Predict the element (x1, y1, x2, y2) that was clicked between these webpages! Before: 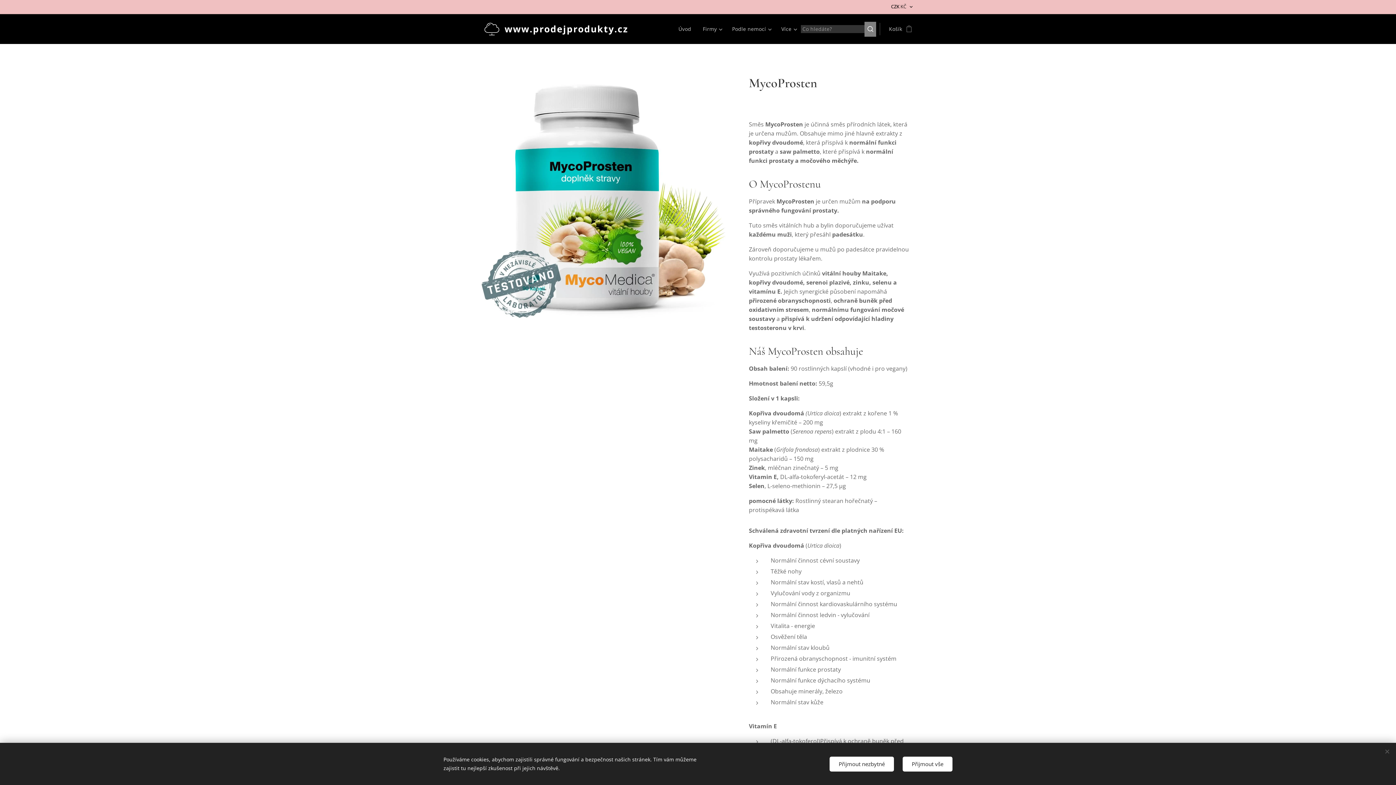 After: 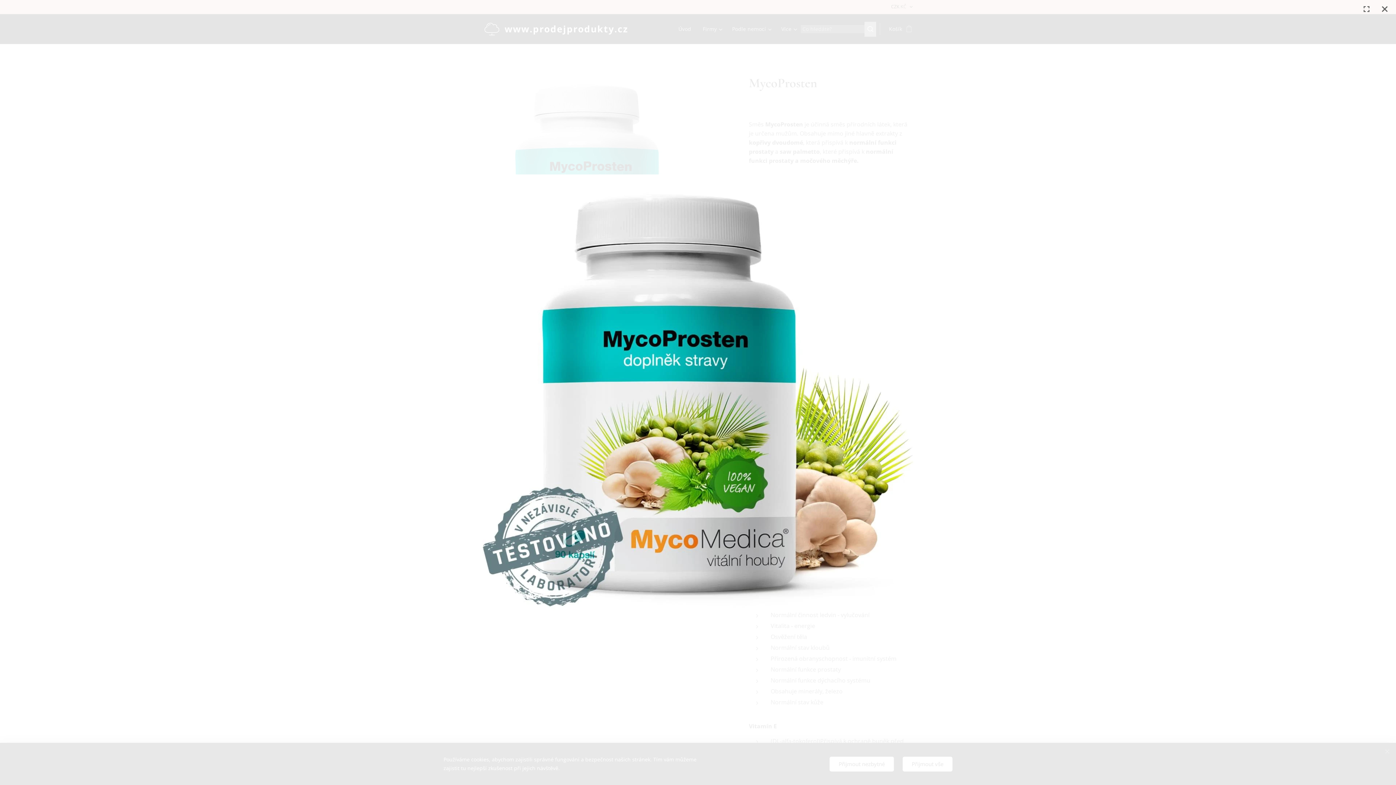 Action: bbox: (480, 73, 727, 320)